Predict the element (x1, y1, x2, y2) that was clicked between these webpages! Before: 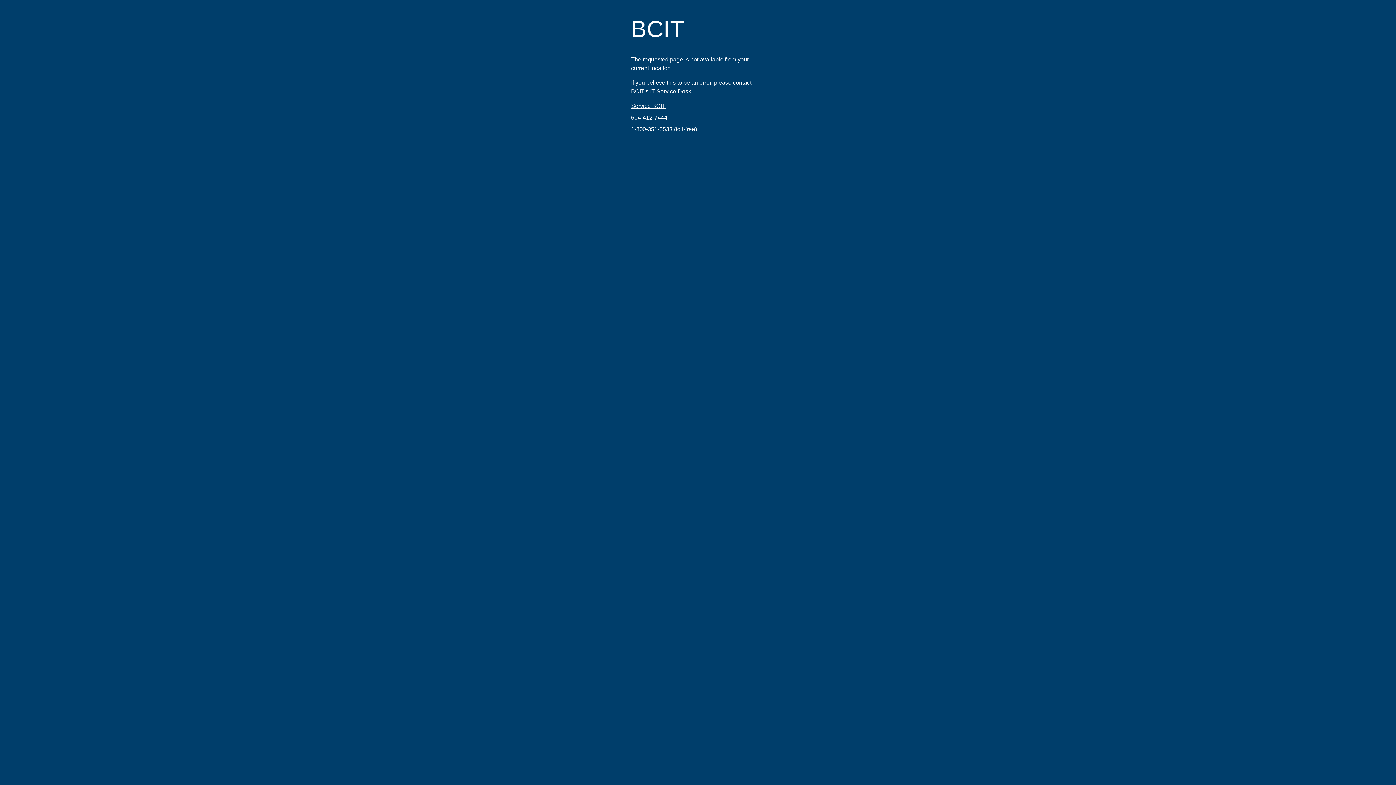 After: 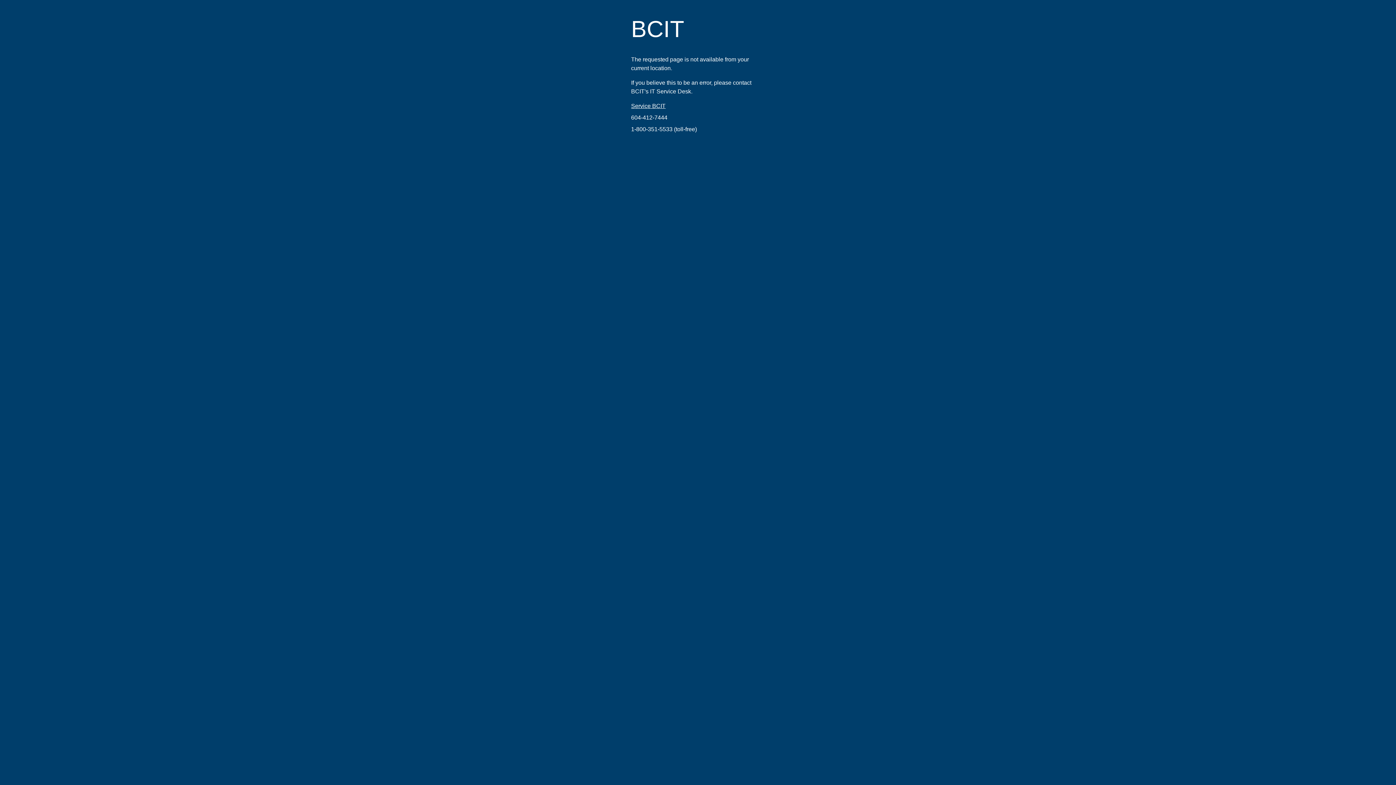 Action: bbox: (631, 114, 667, 120) label: 604-412-7444